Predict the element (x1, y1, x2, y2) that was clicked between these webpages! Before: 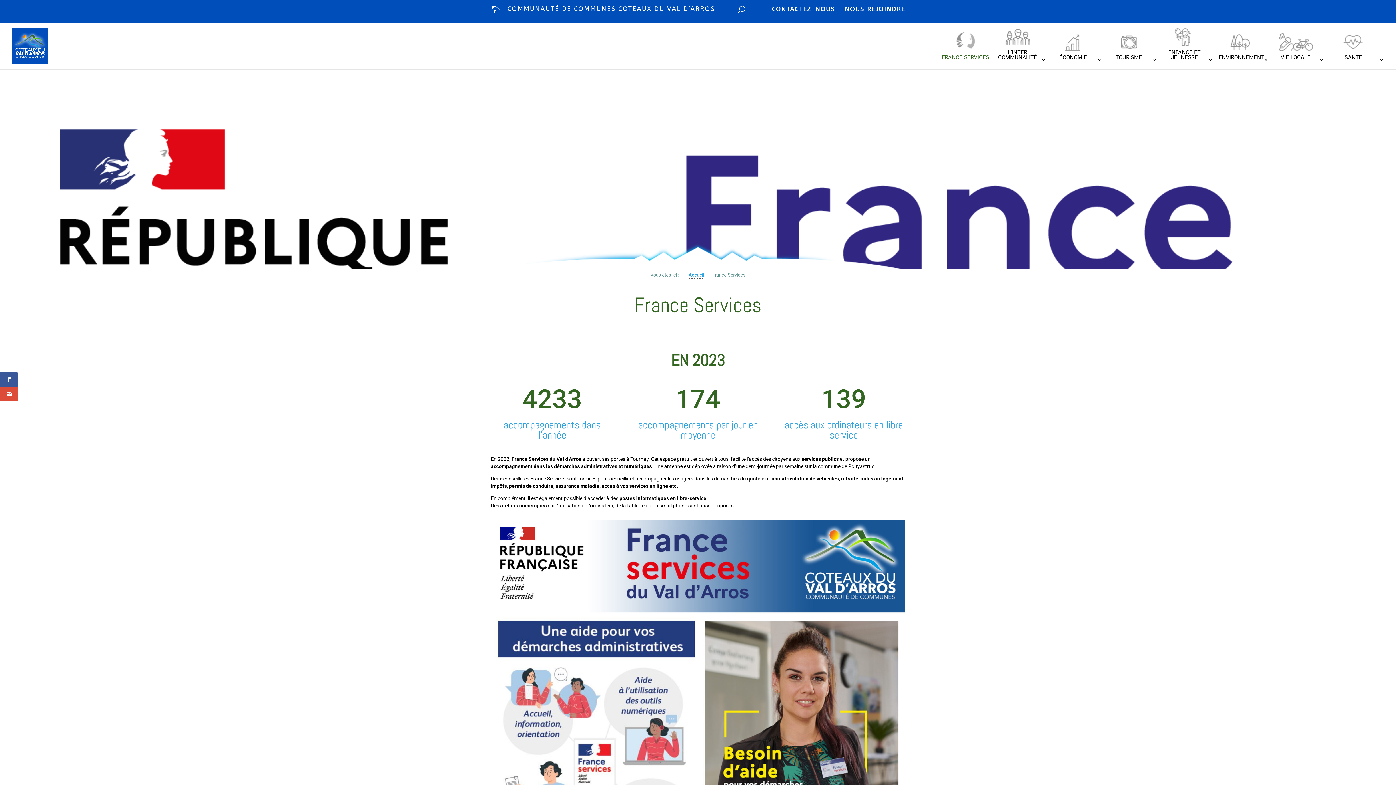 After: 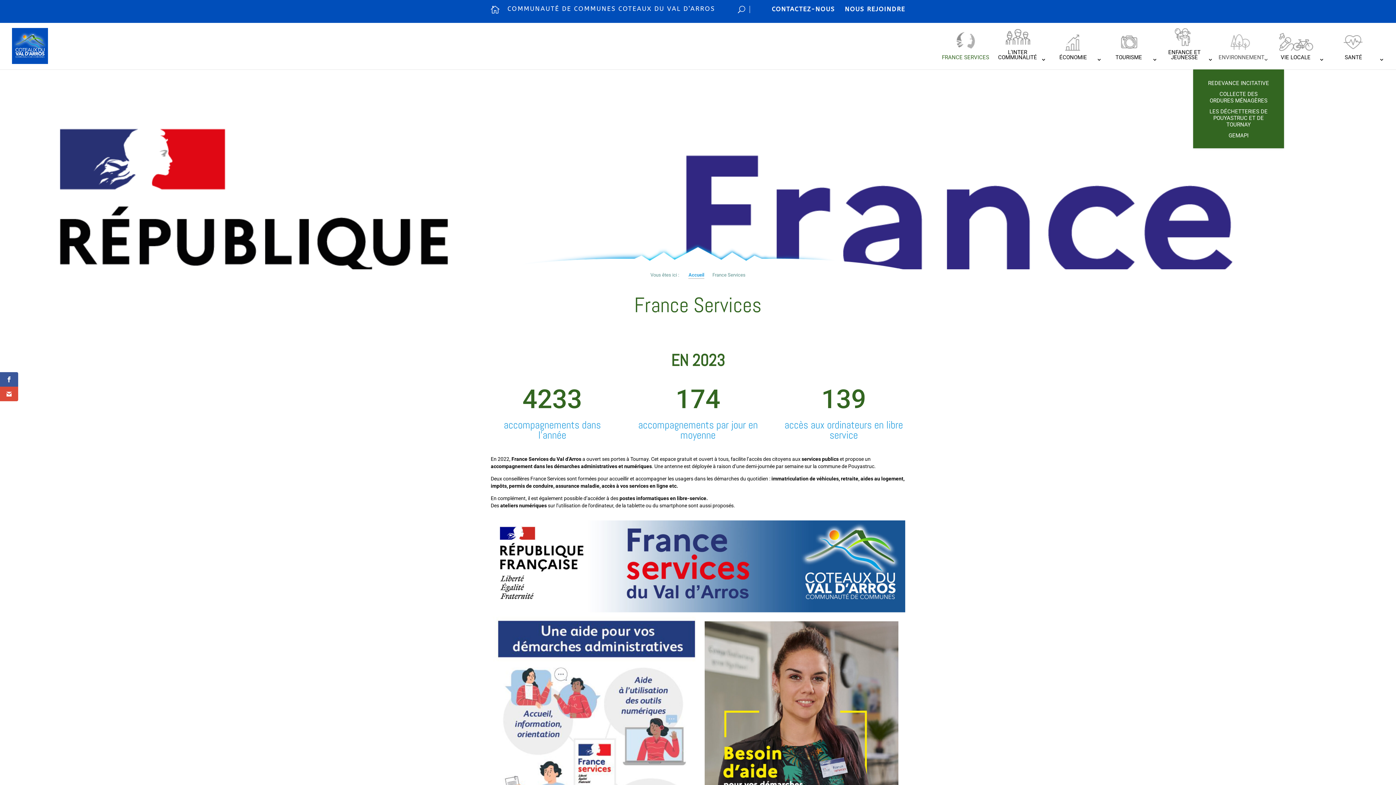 Action: label: ENVIRONNEMENT bbox: (1218, 30, 1269, 69)